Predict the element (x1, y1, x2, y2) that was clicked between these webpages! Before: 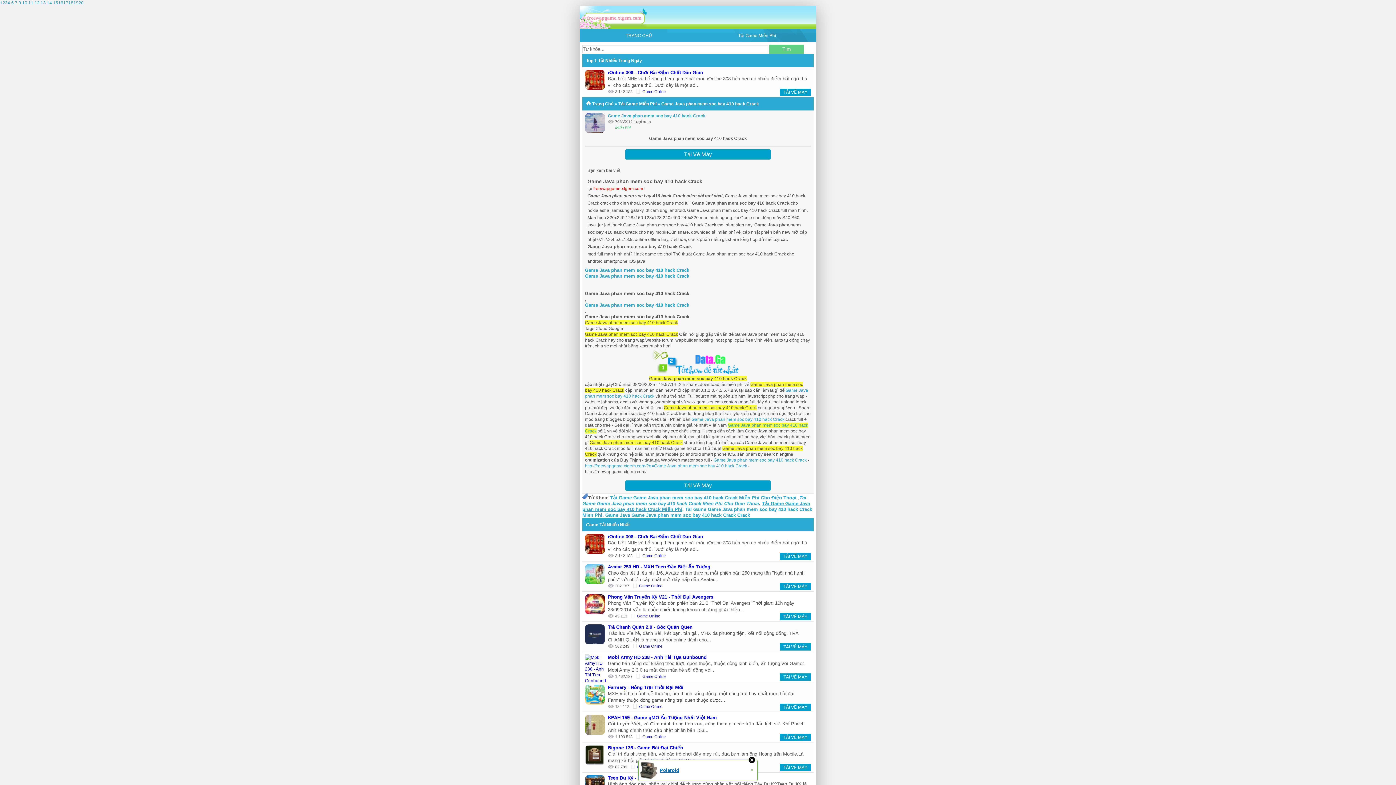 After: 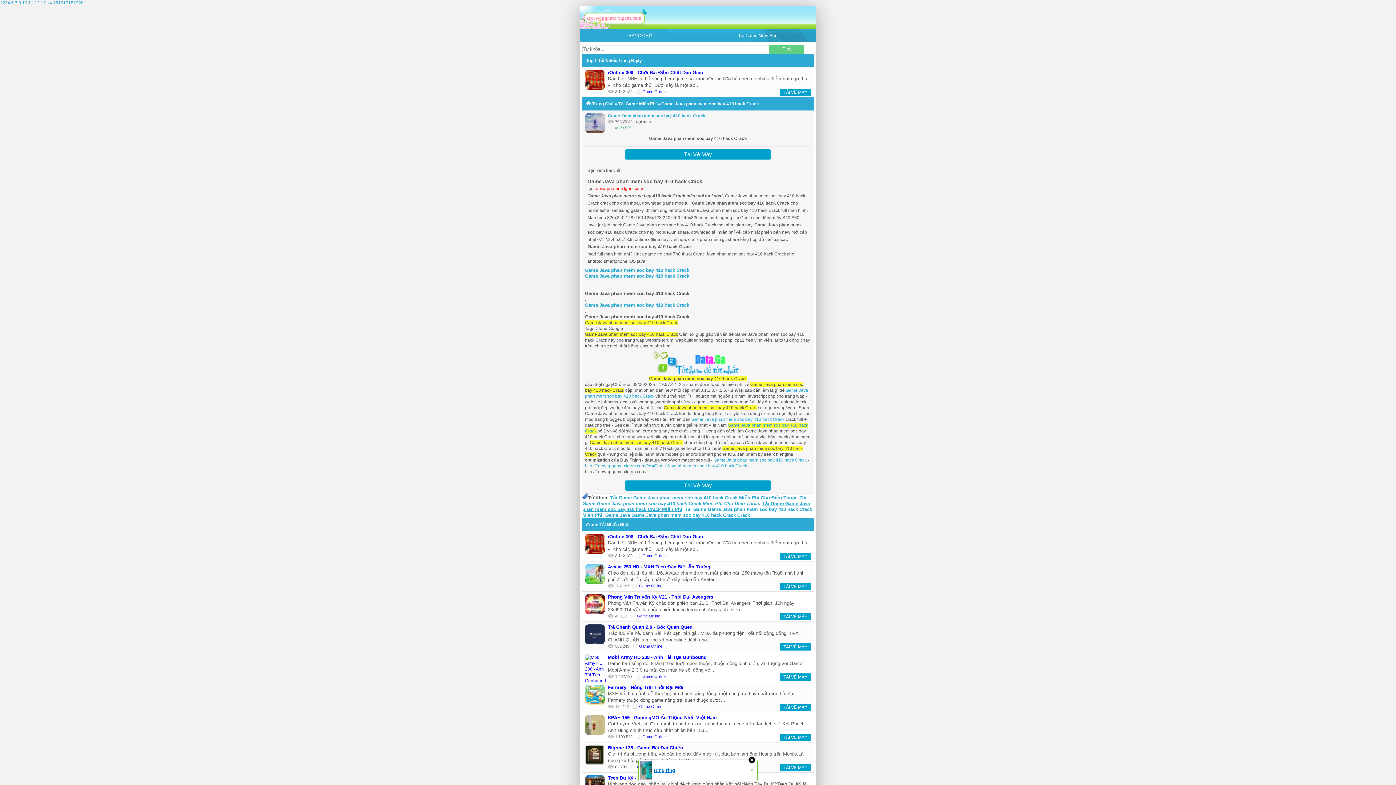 Action: bbox: (661, 101, 759, 106) label: Game Java phan mem soc bay 410 hack Crack